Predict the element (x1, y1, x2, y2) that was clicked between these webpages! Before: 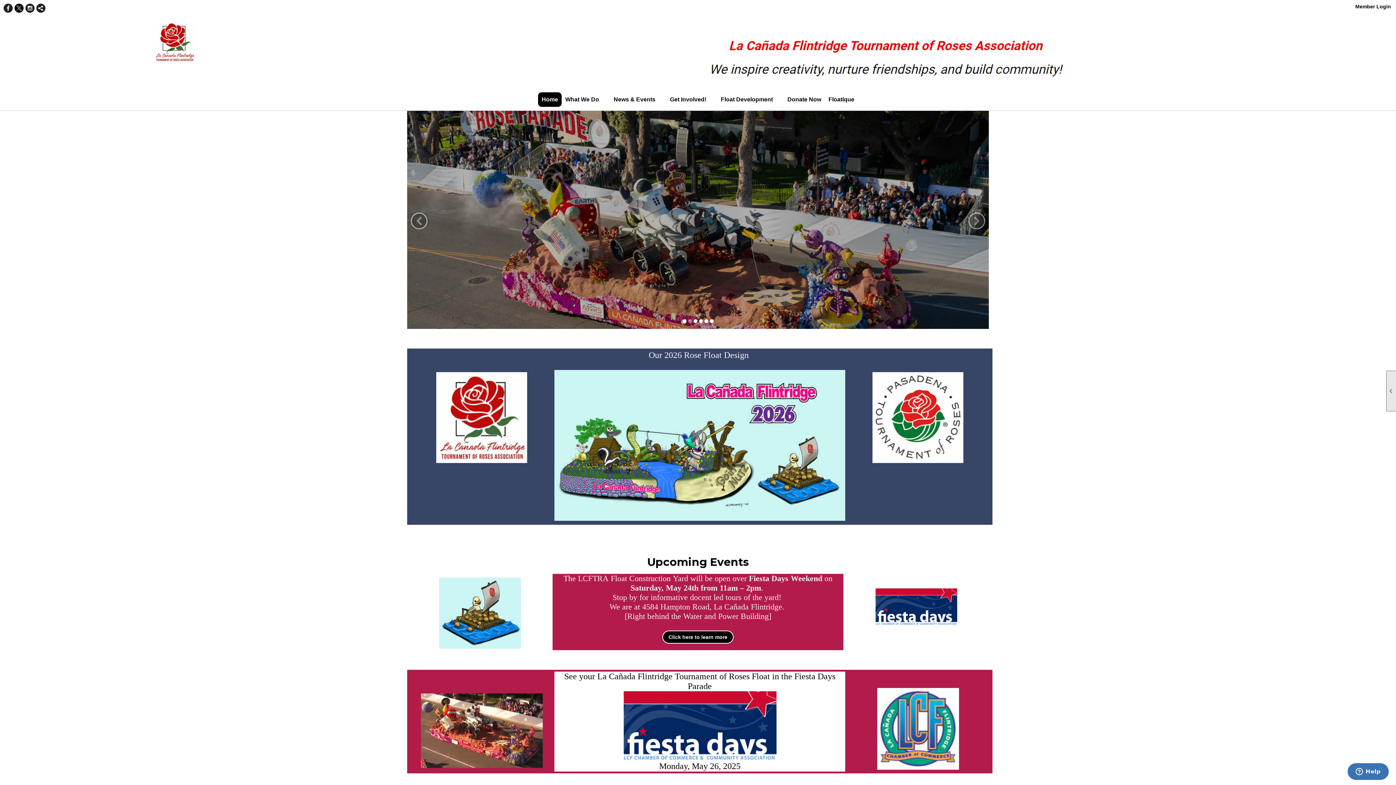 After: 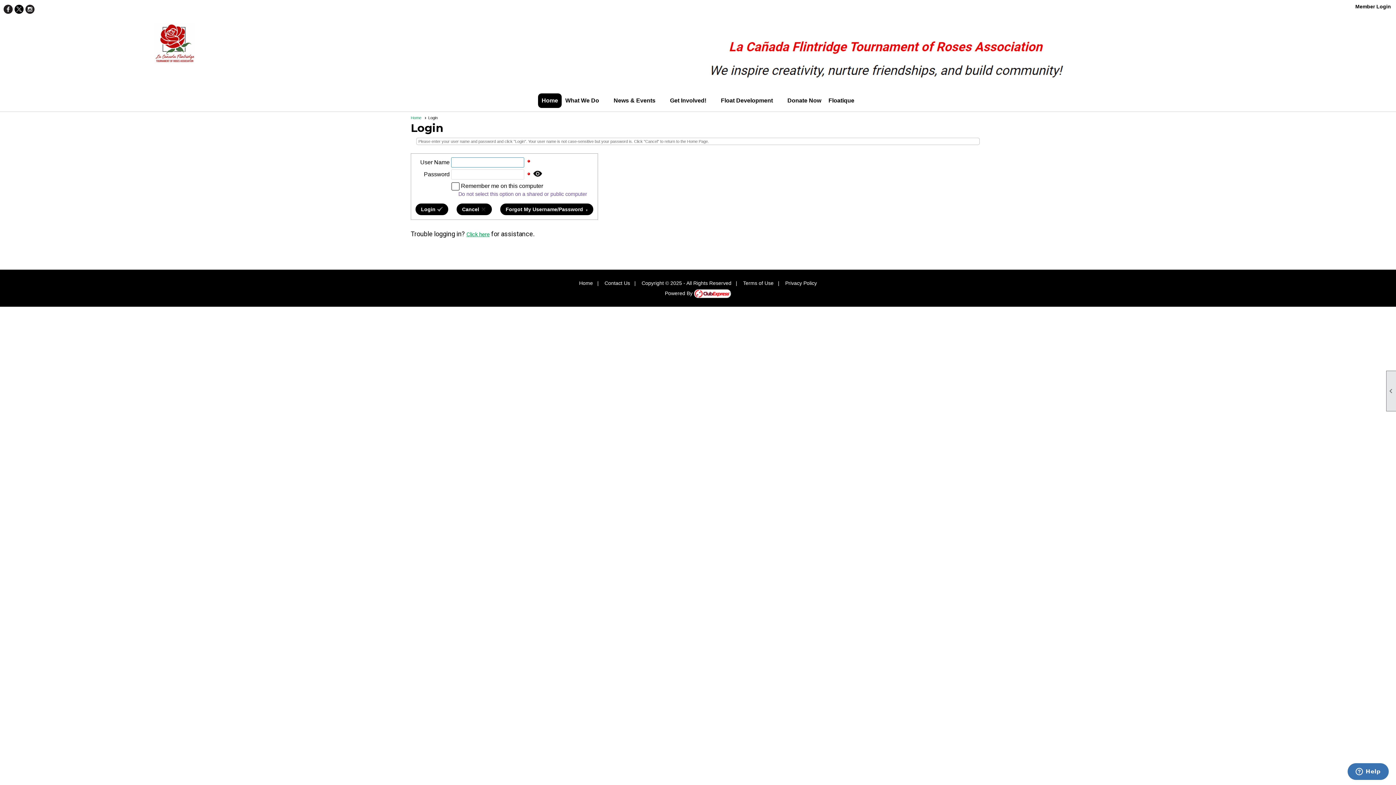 Action: label: Member Login bbox: (1355, 3, 1391, 9)